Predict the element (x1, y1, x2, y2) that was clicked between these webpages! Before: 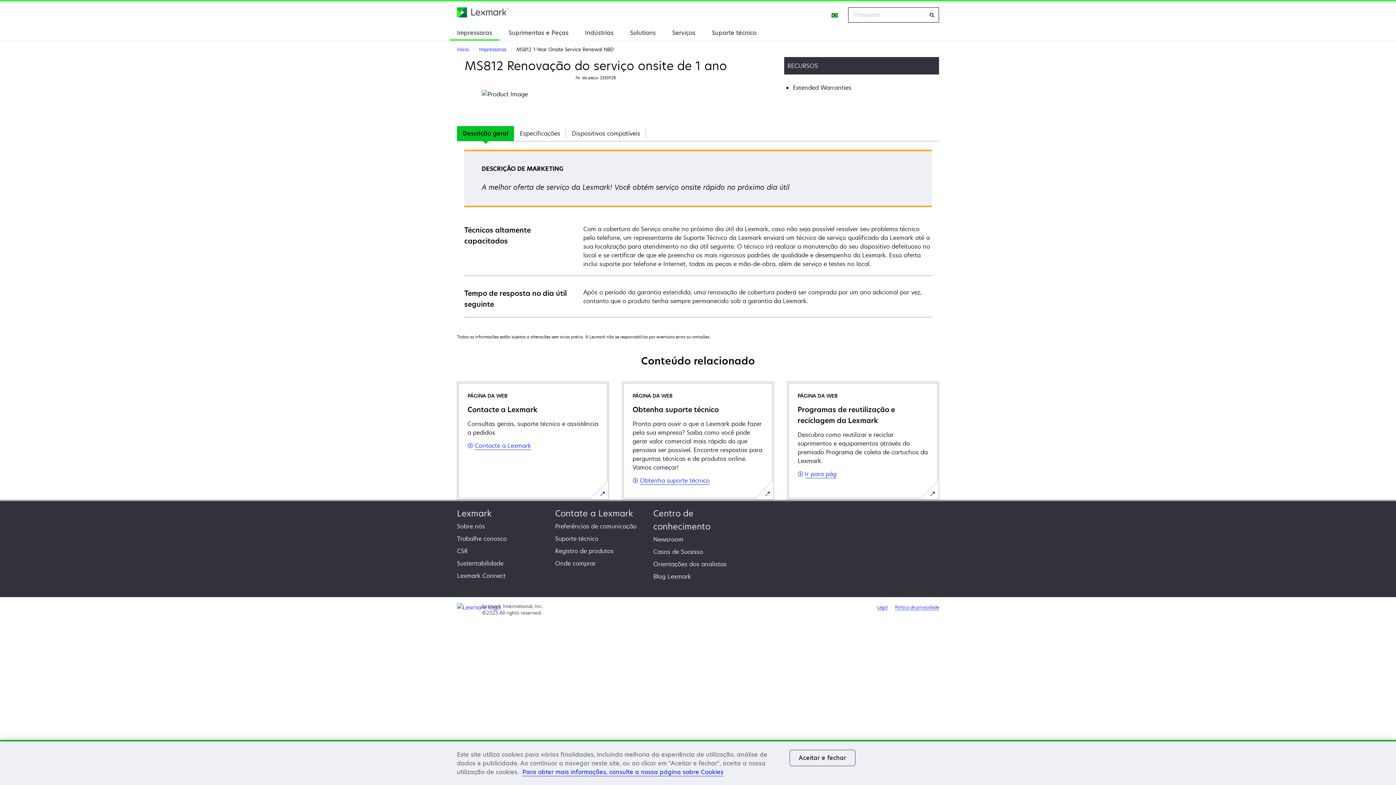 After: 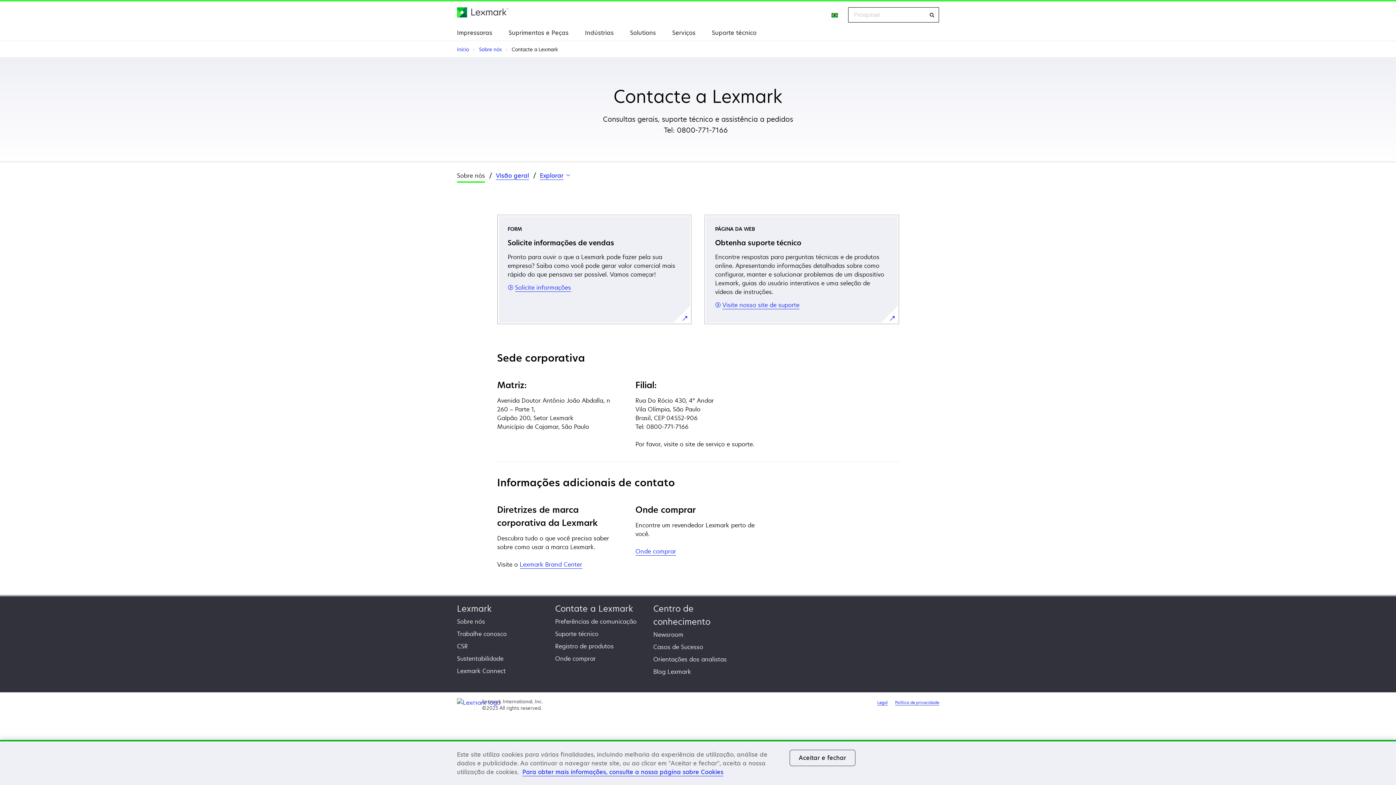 Action: label: Contate a Lexmark bbox: (555, 507, 633, 519)